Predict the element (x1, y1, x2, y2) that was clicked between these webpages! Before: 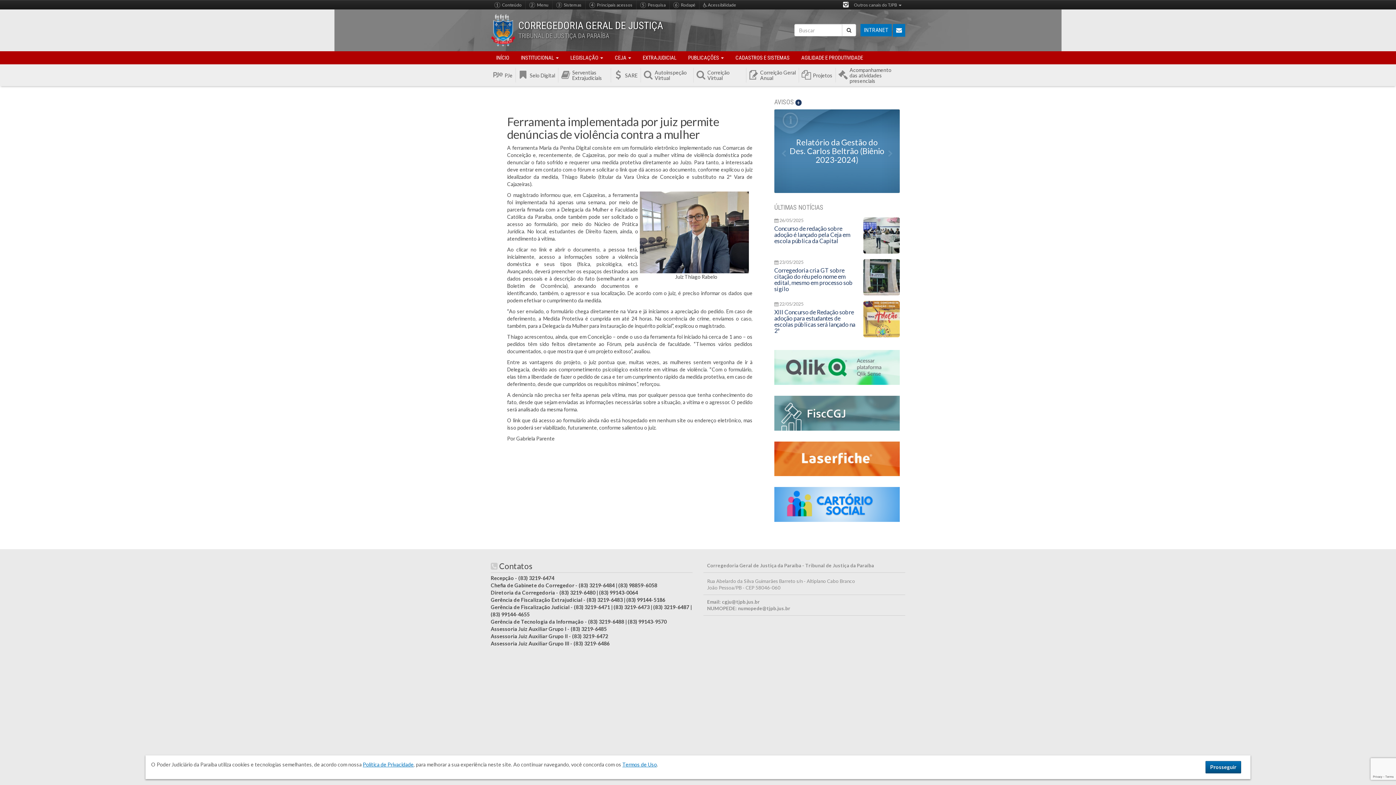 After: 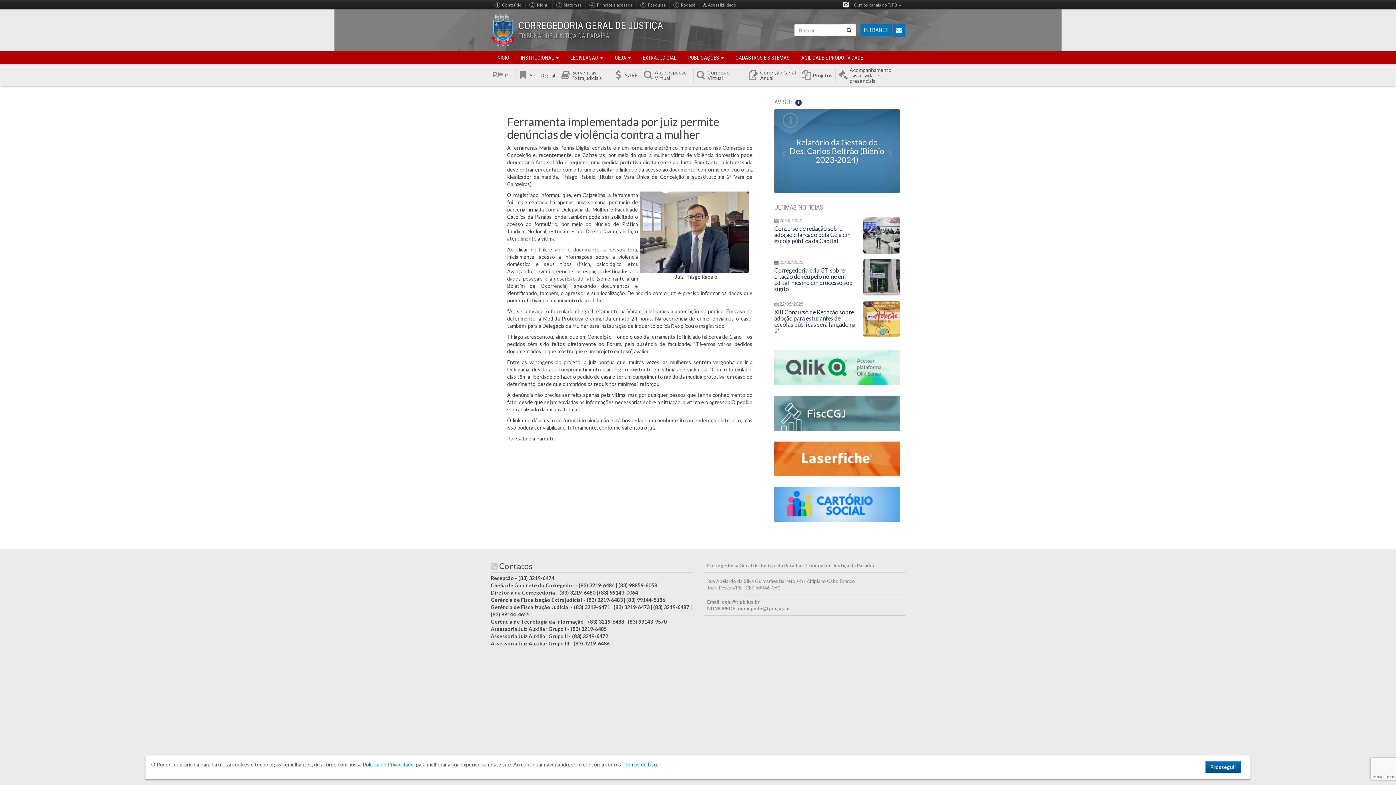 Action: label: Relatório da Gestão do Des. Carlos Beltrão (Biênio 2023-2024) bbox: (774, 109, 900, 193)